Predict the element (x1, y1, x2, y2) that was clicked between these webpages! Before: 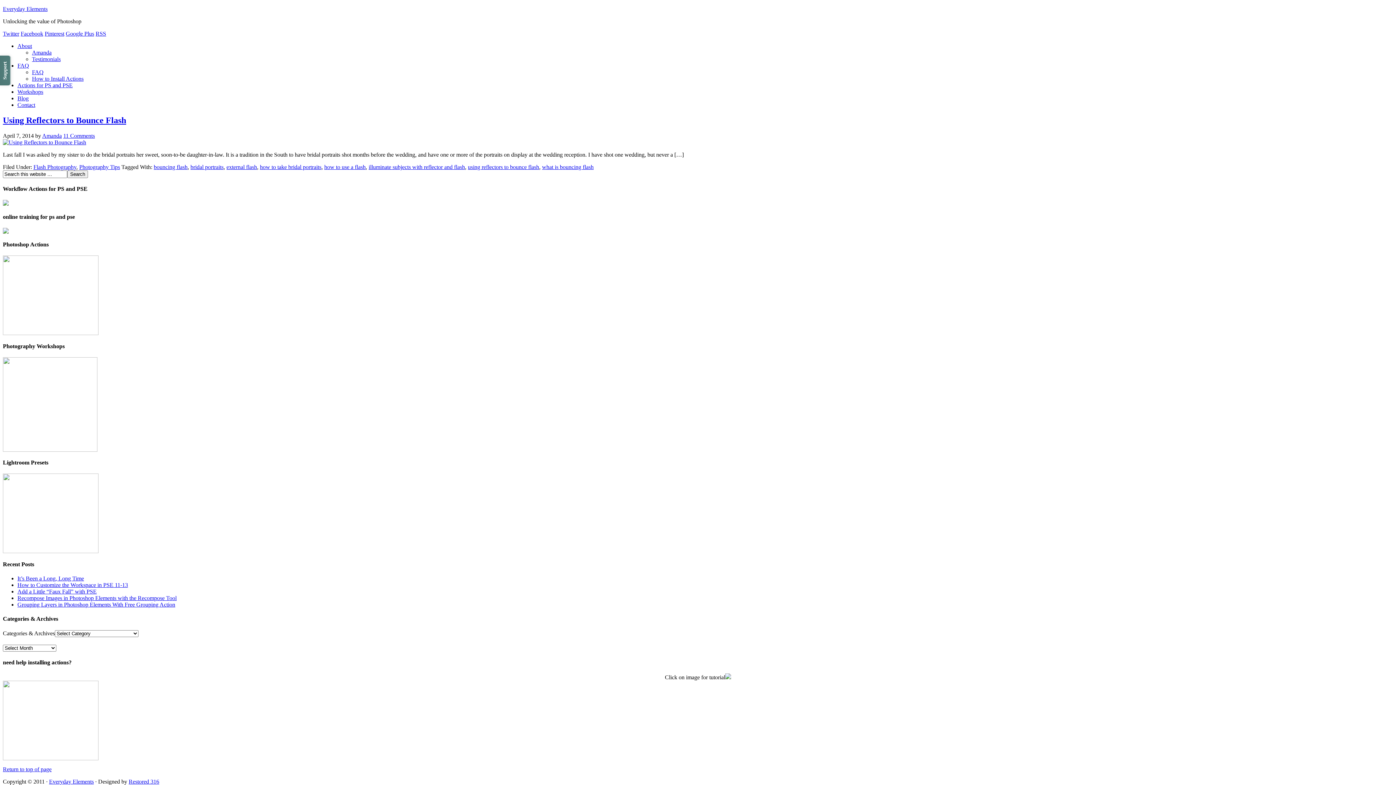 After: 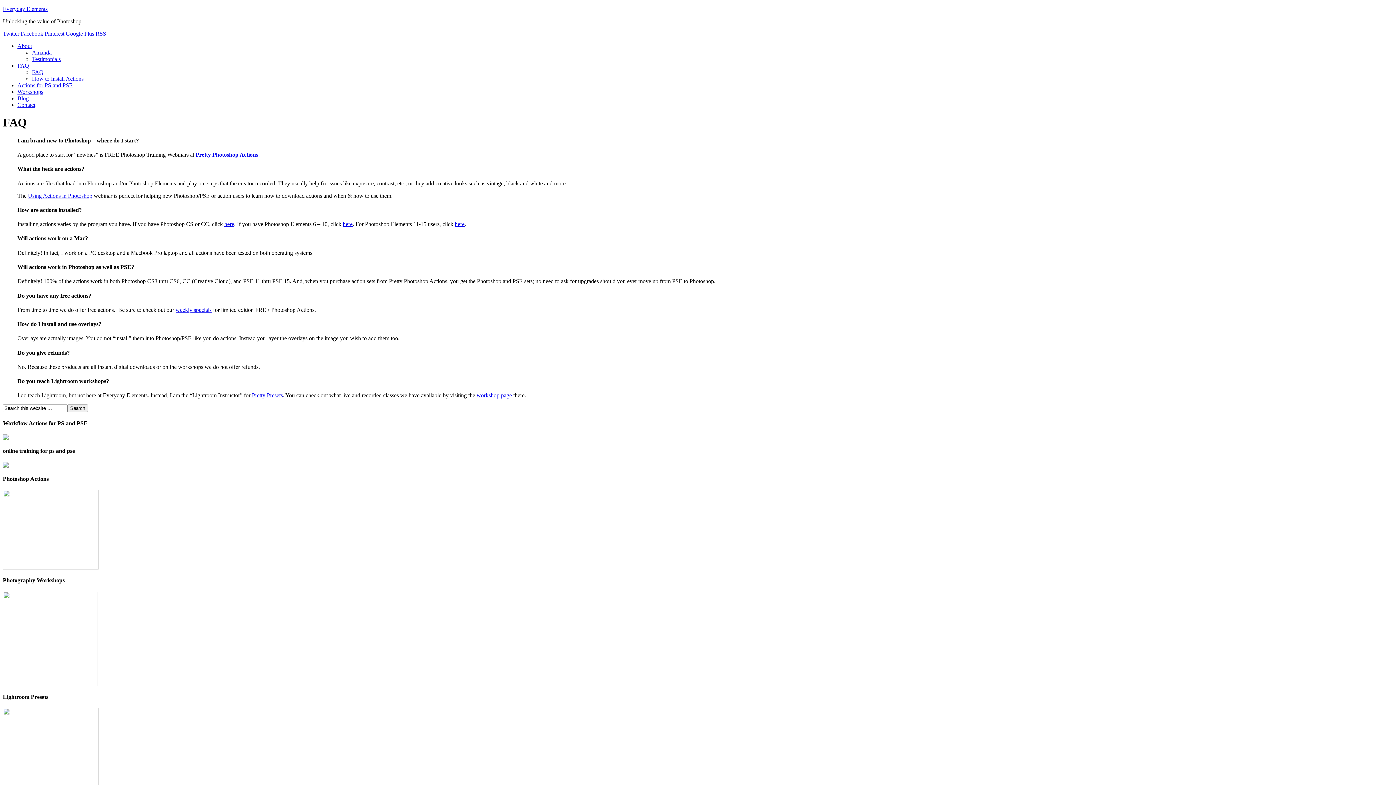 Action: label: FAQ bbox: (32, 69, 43, 75)